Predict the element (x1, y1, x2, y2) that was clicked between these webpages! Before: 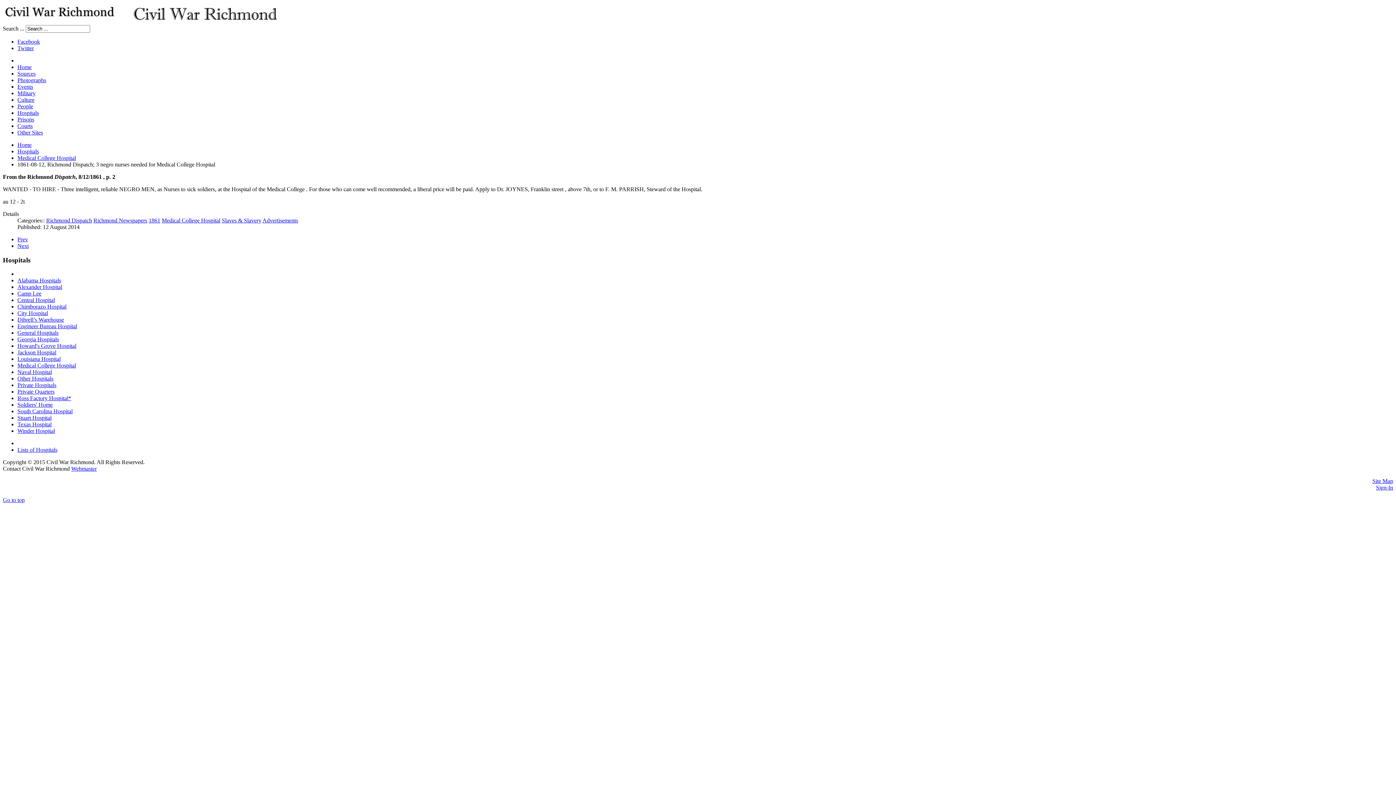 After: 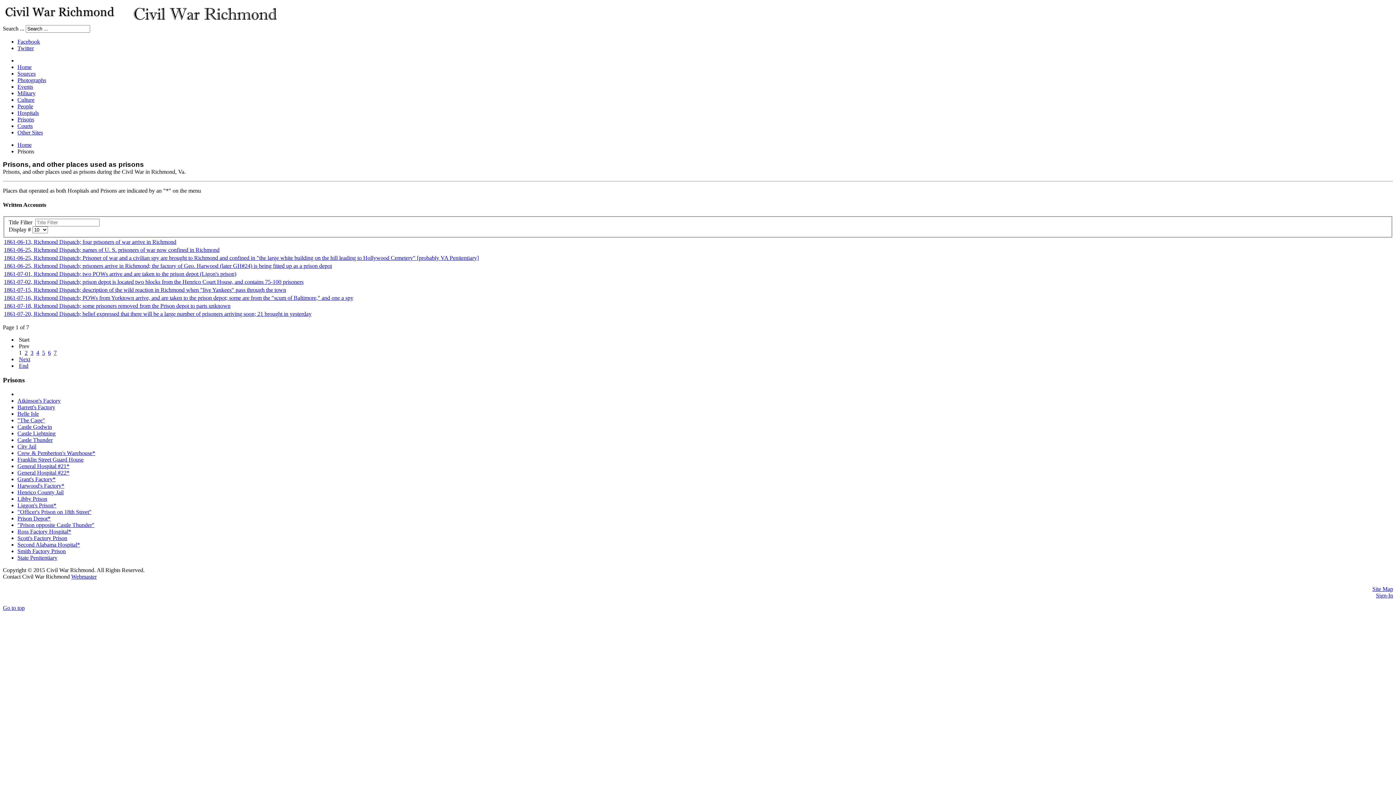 Action: label: Prisons bbox: (17, 116, 34, 122)